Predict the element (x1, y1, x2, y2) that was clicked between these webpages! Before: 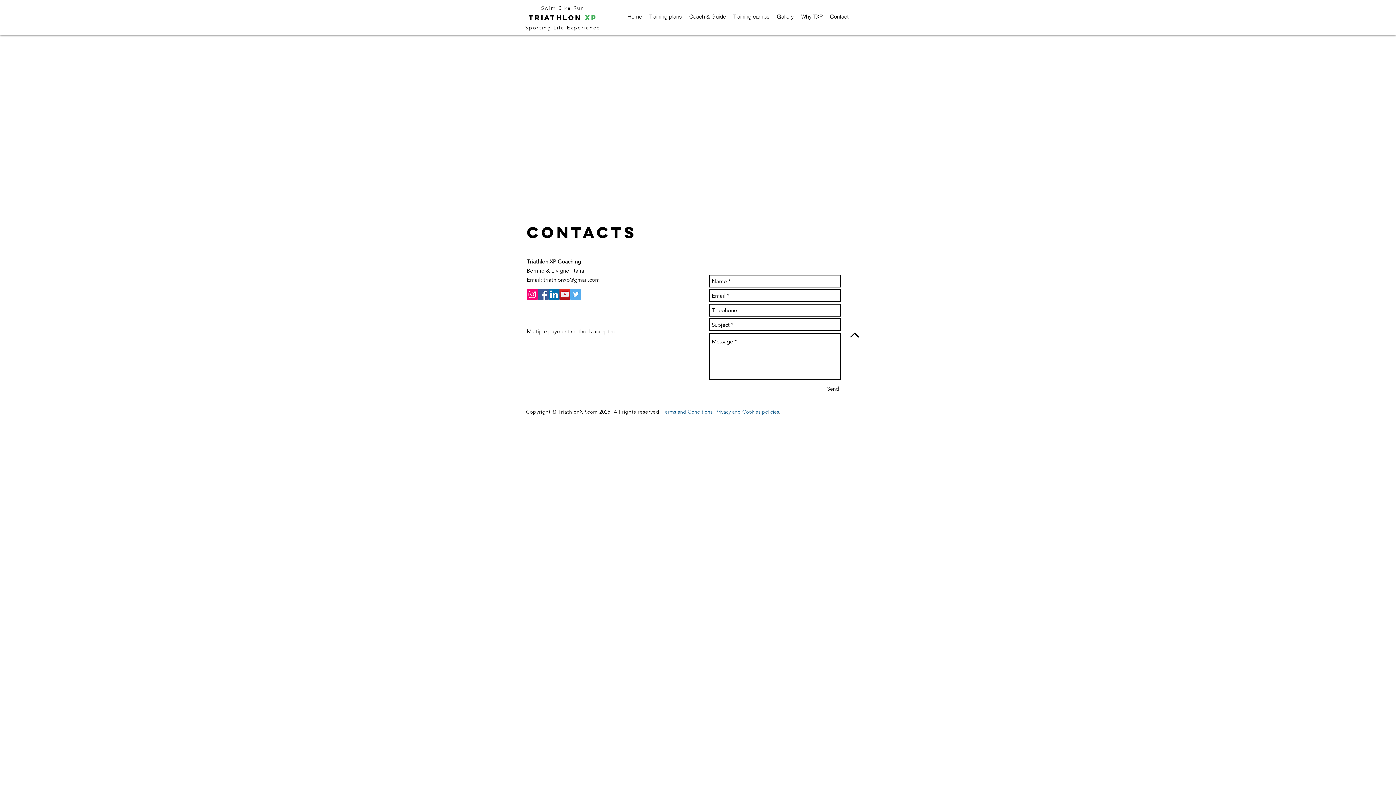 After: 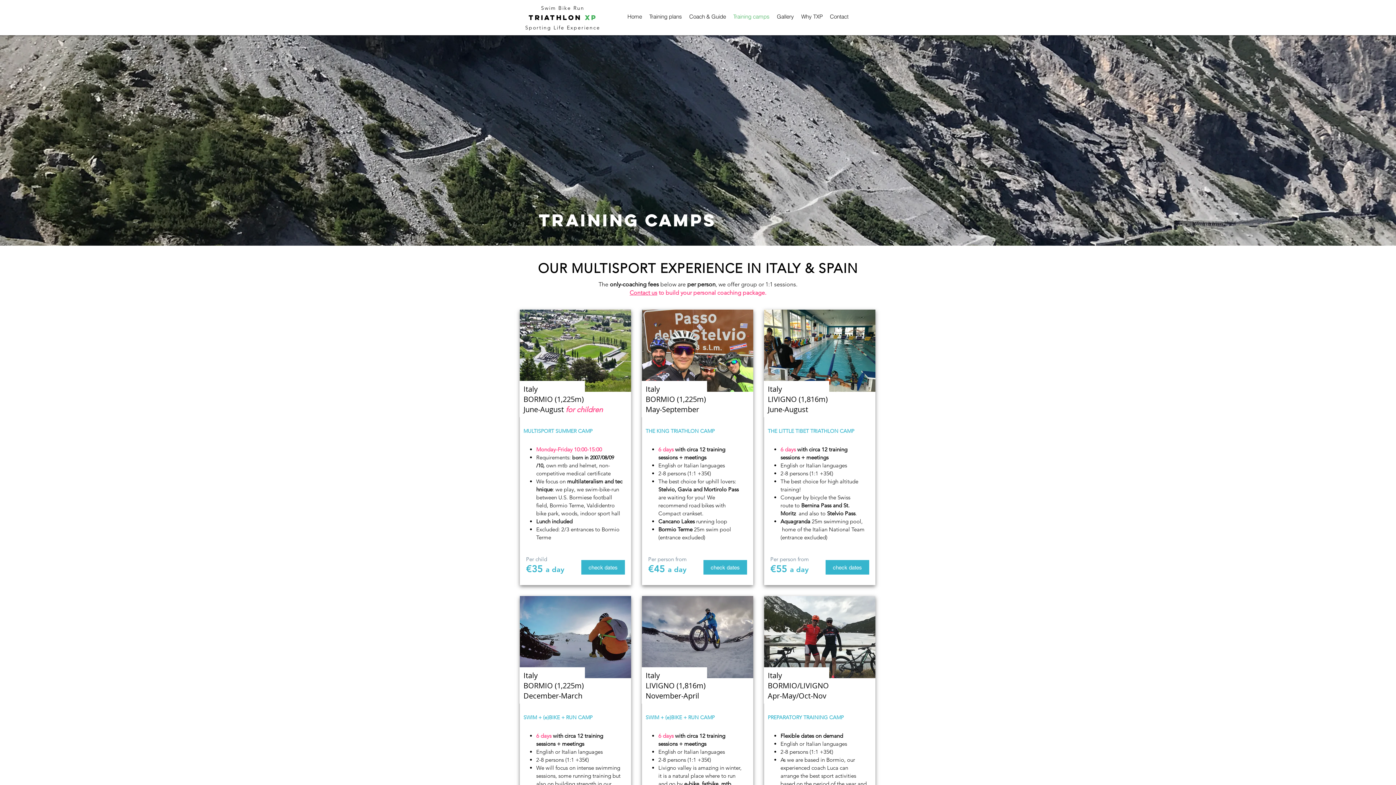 Action: bbox: (729, 7, 773, 25) label: Training camps